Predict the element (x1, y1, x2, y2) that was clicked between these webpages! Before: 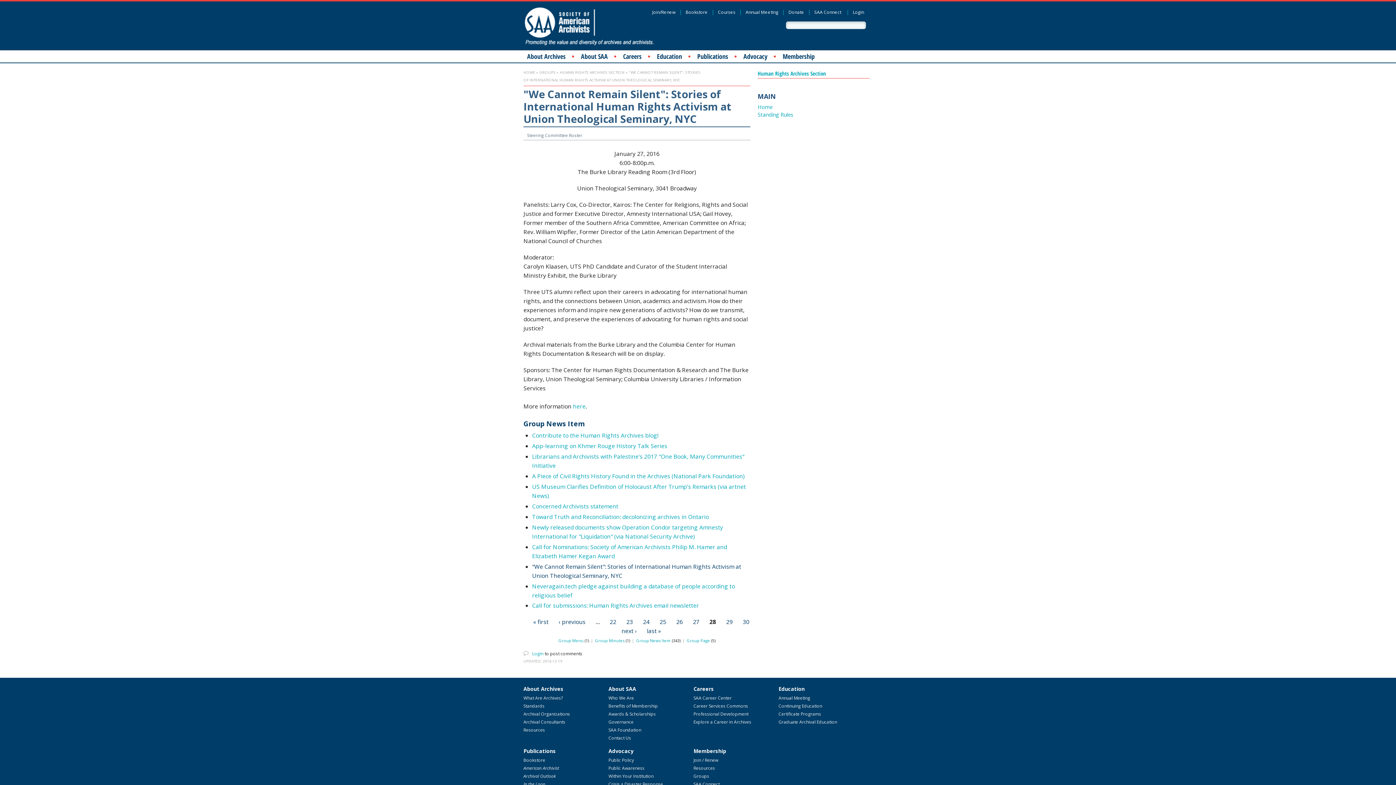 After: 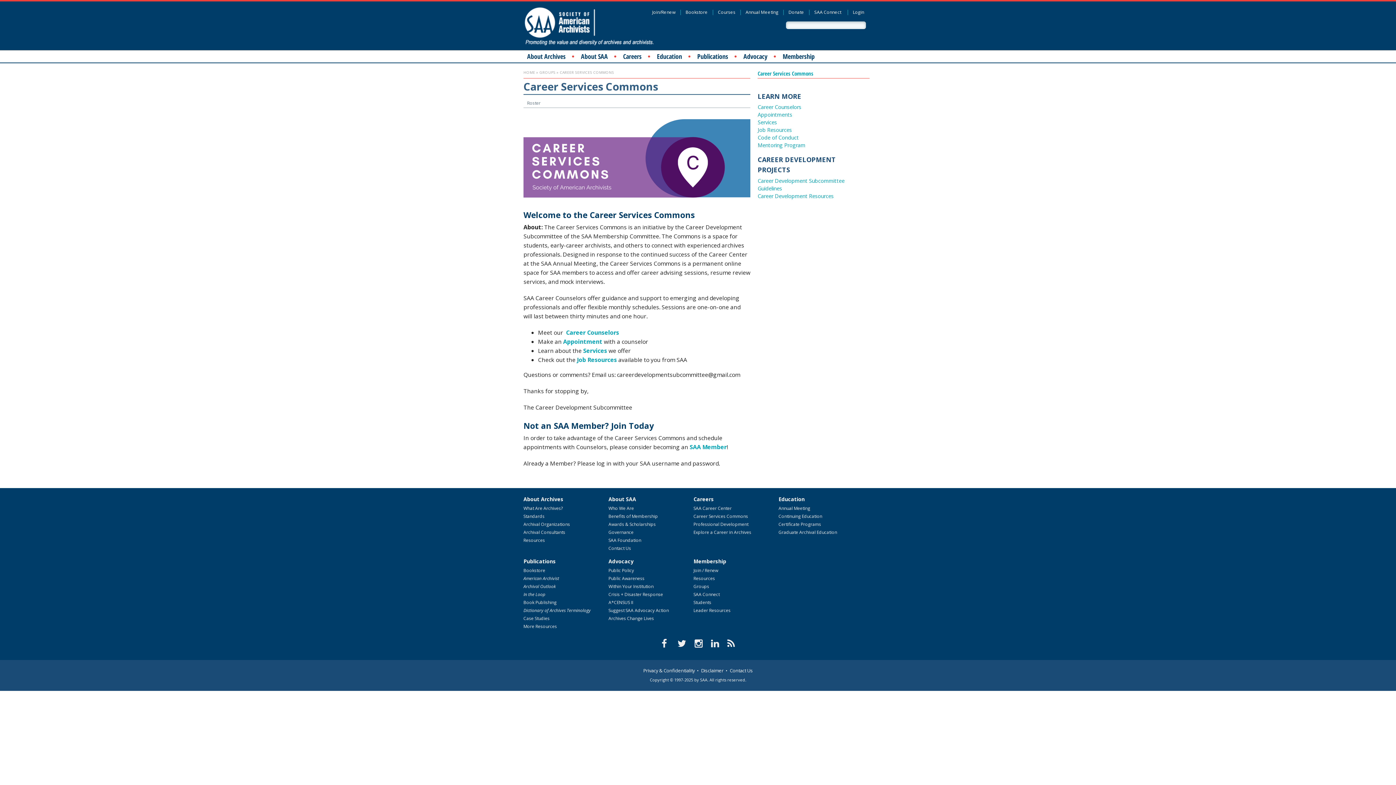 Action: bbox: (693, 704, 774, 712) label: Career Services Commons